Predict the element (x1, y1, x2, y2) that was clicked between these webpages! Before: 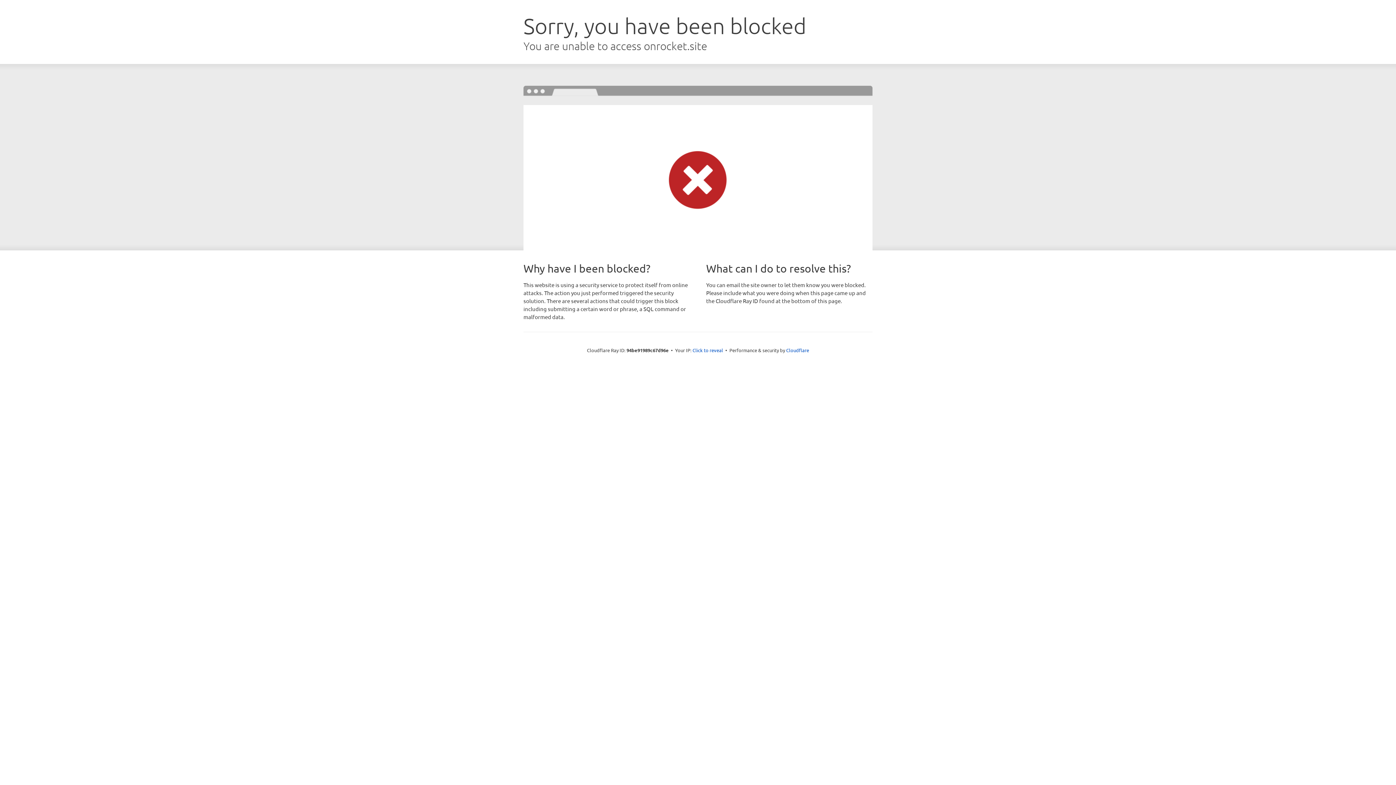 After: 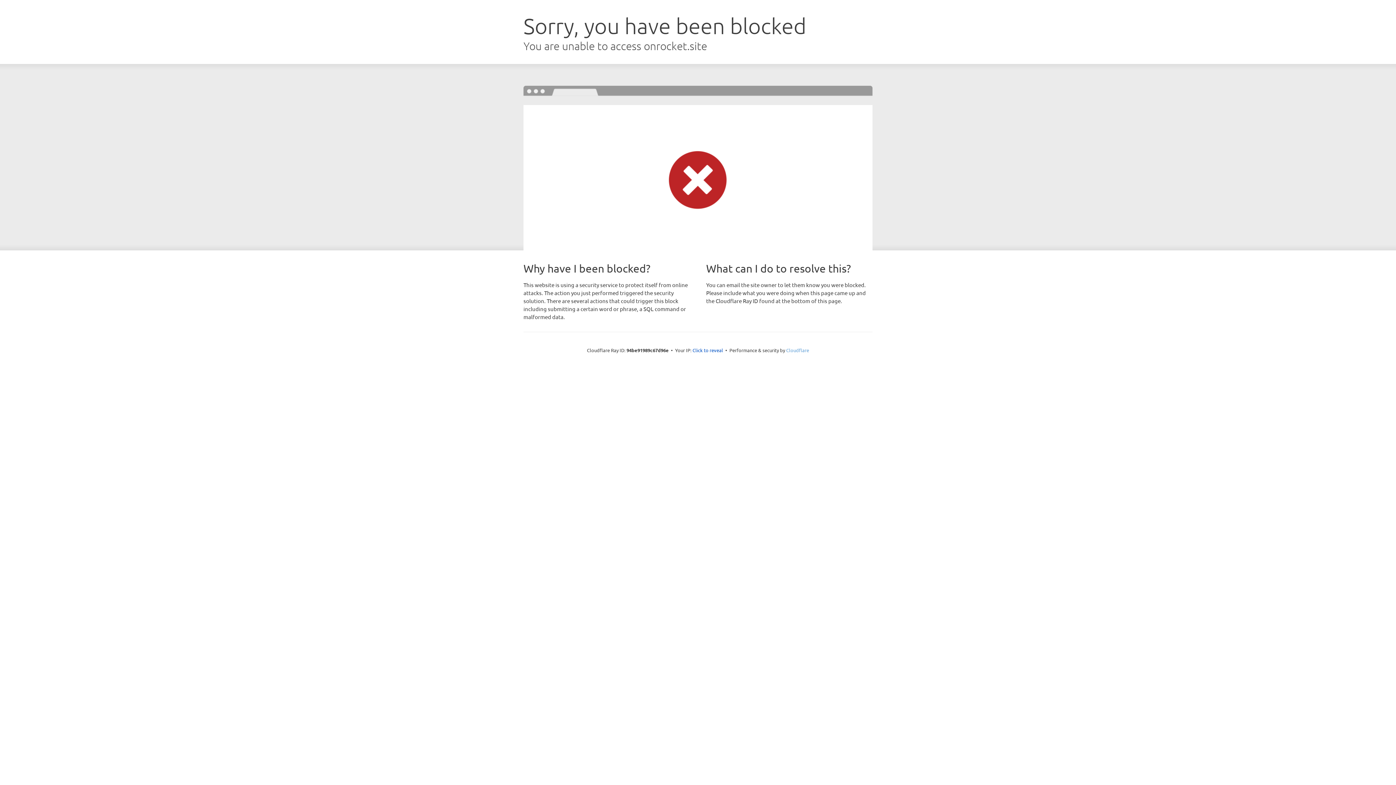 Action: label: Cloudflare bbox: (786, 347, 809, 353)